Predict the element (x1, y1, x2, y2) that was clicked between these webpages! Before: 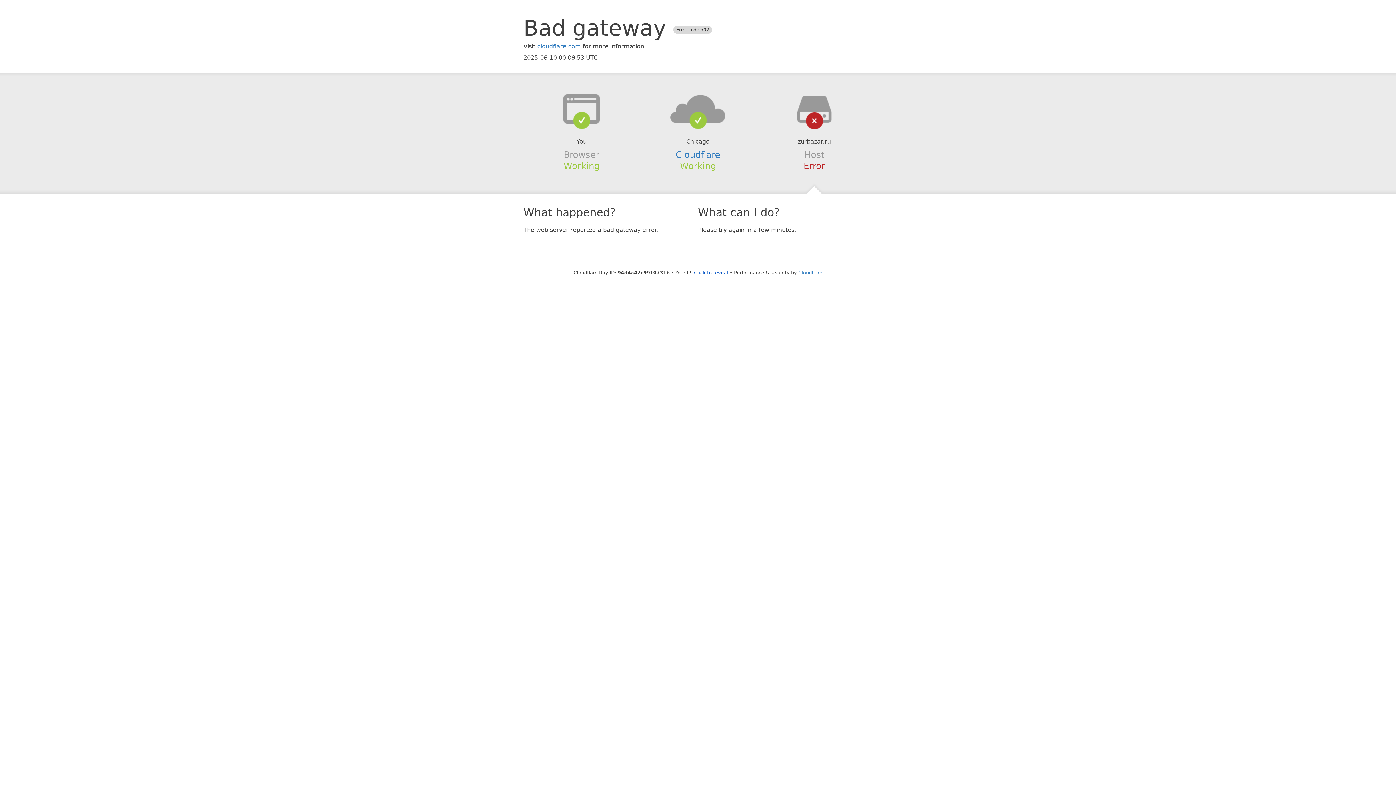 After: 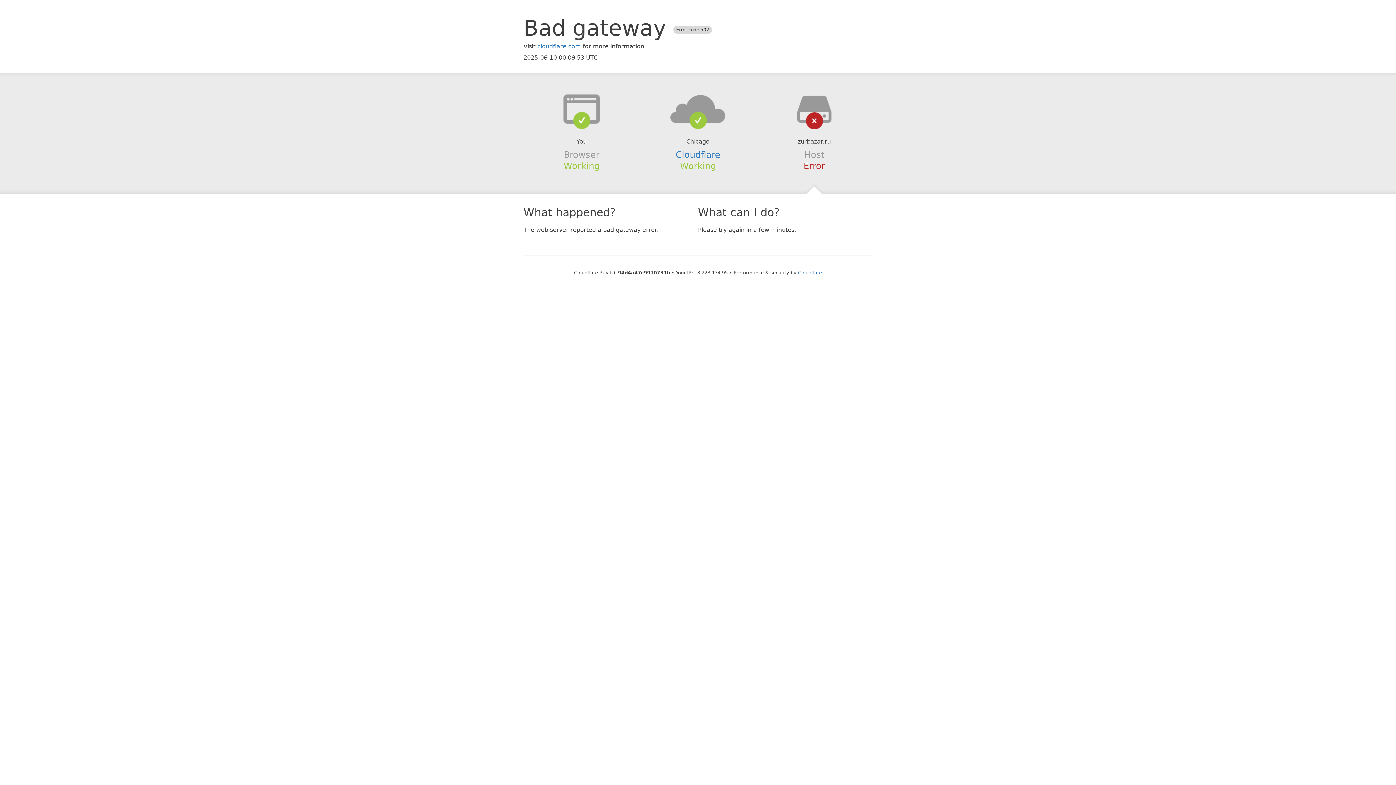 Action: label: Click to reveal bbox: (694, 270, 728, 275)